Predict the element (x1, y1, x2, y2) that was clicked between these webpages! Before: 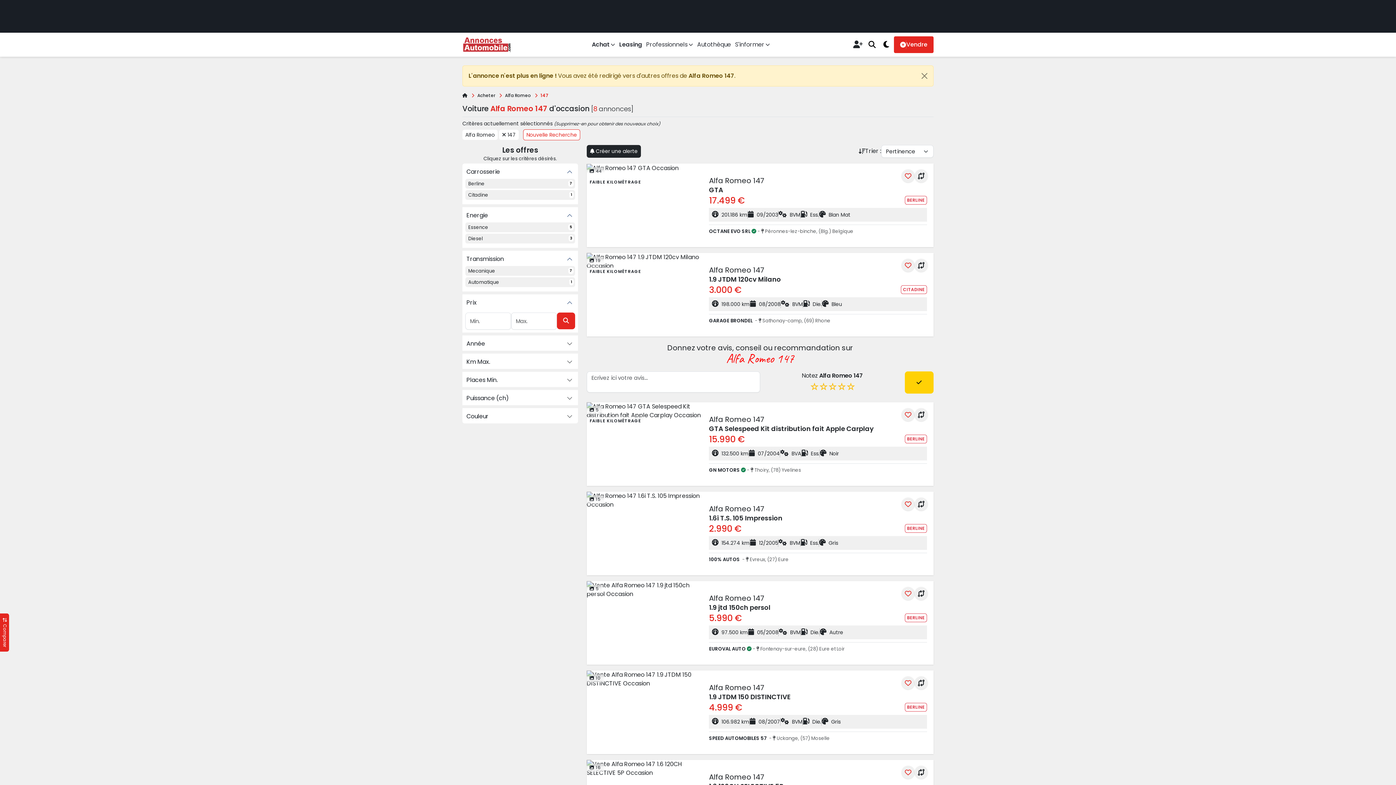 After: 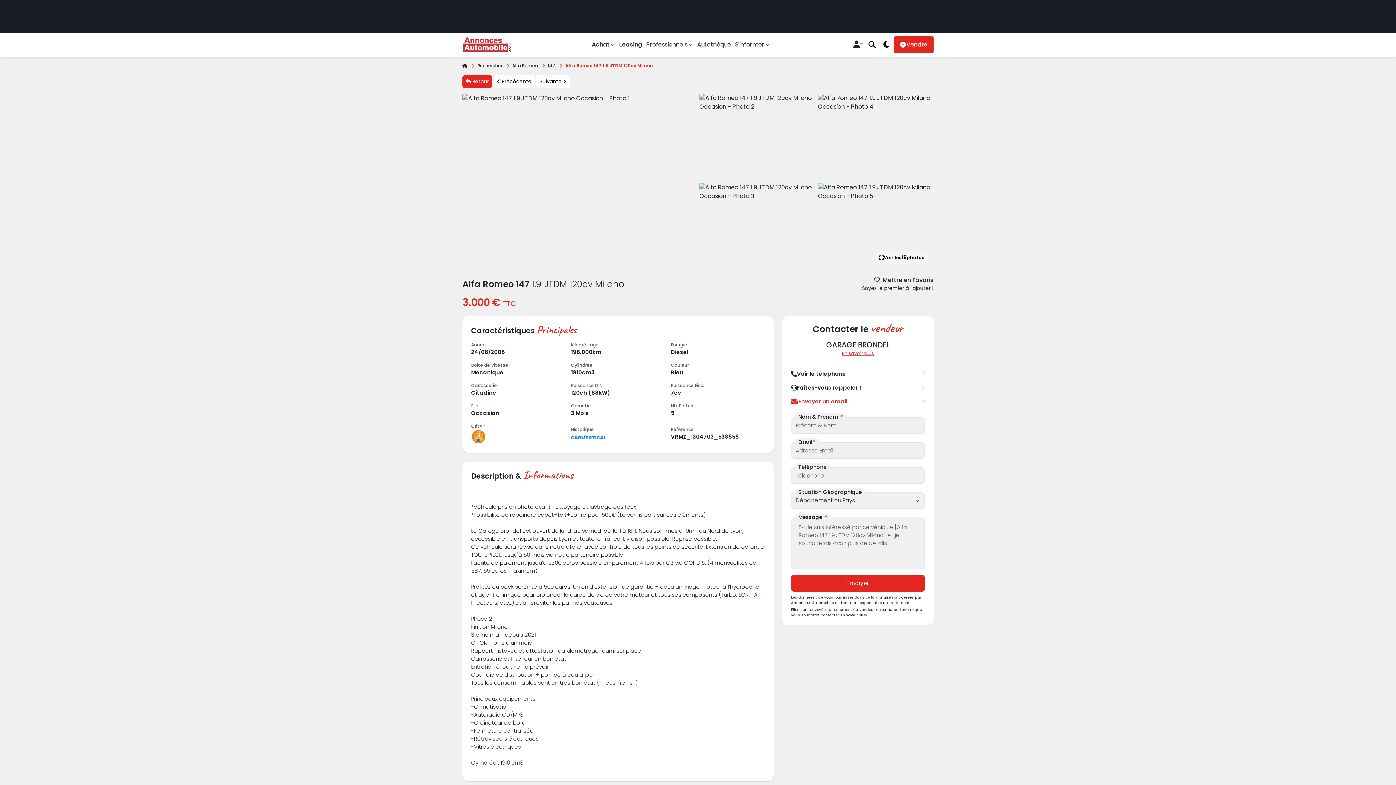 Action: label: Alfa Romeo 147
1.9 JTDM 120cv Milano bbox: (709, 265, 927, 283)